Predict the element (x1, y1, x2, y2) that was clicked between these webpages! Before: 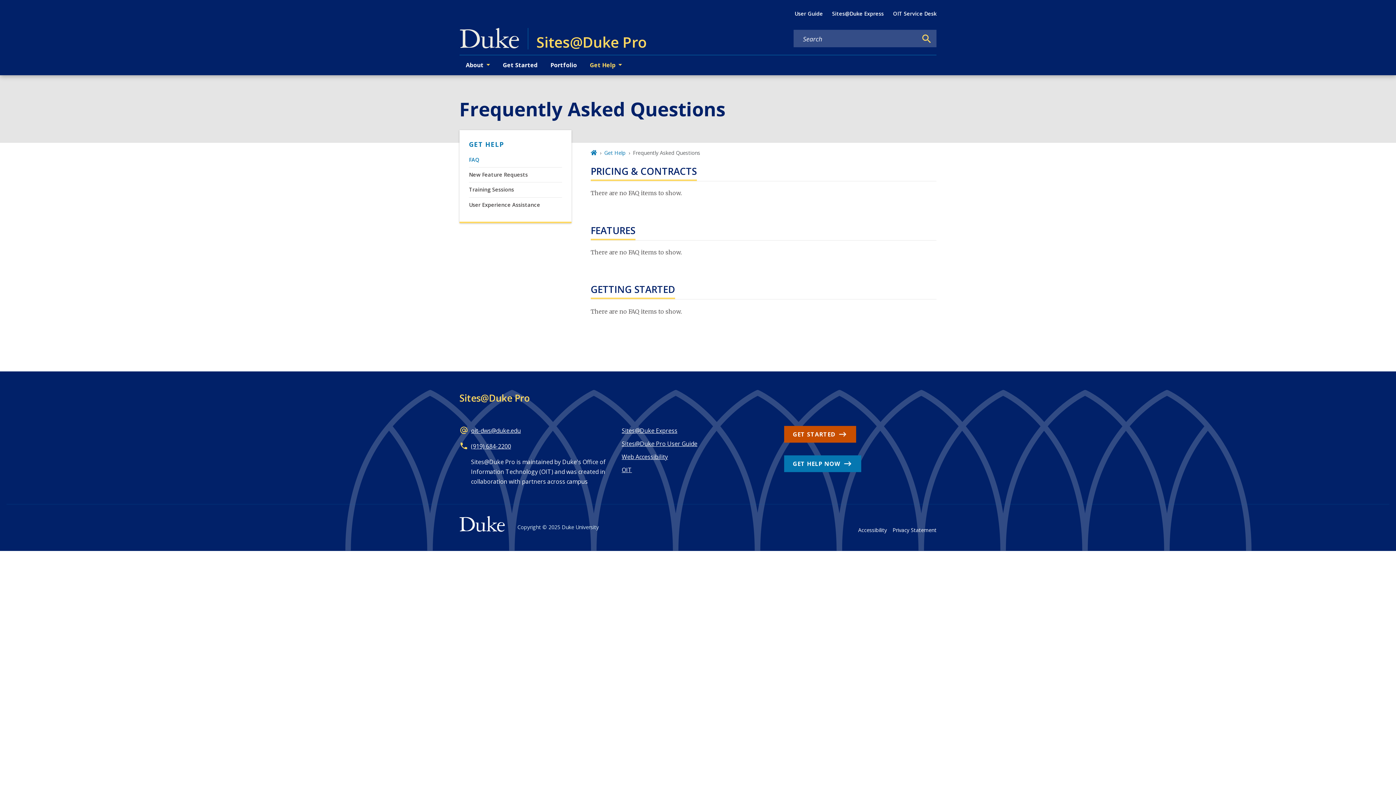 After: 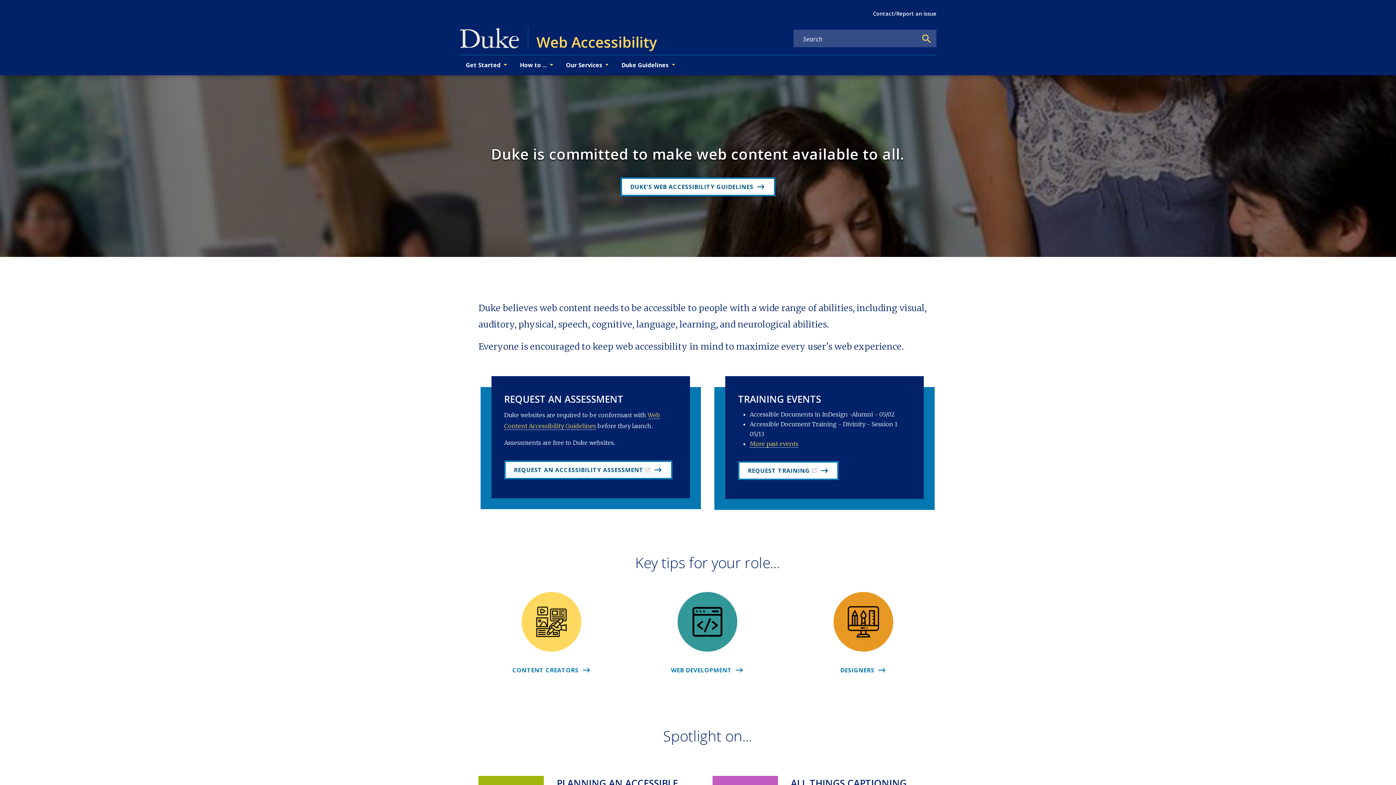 Action: bbox: (621, 452, 697, 465) label: Web Accessibility